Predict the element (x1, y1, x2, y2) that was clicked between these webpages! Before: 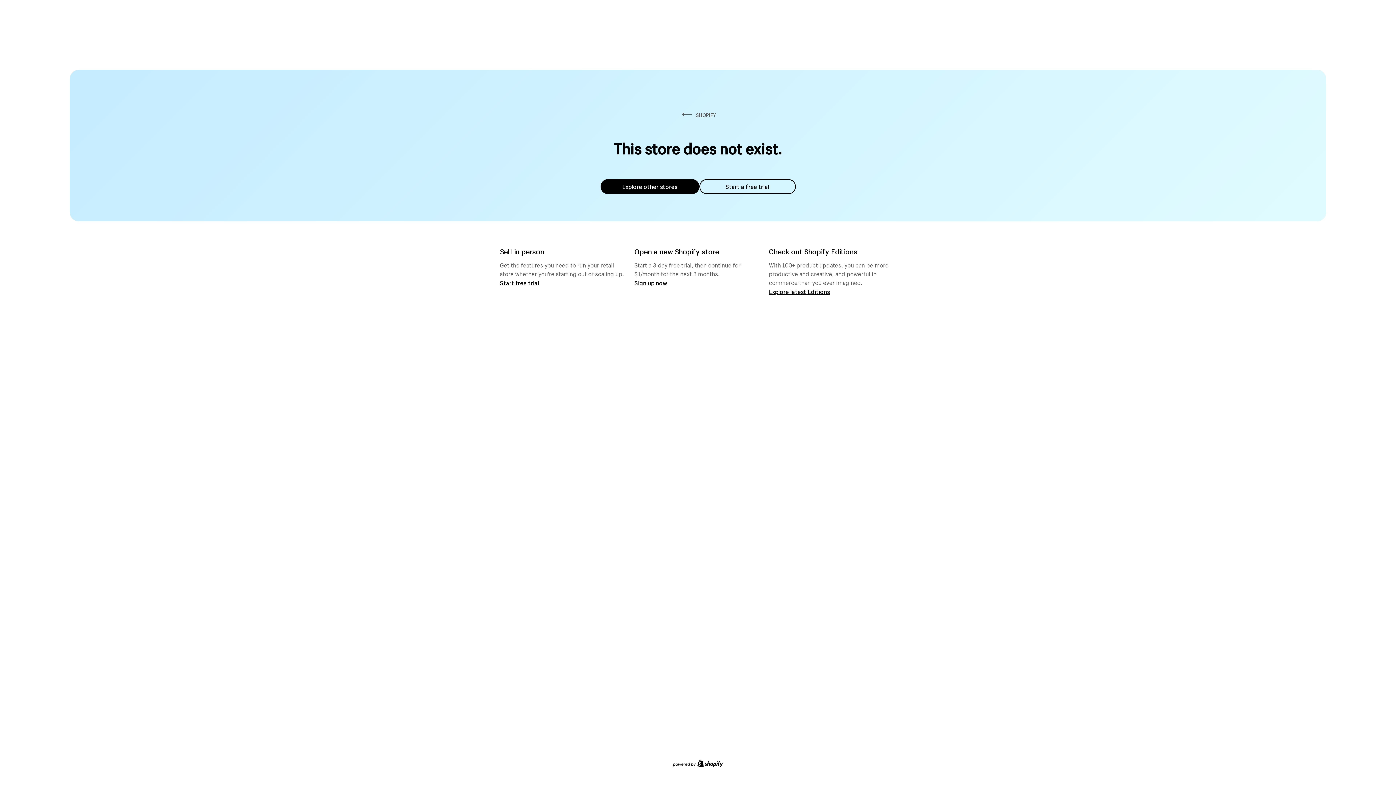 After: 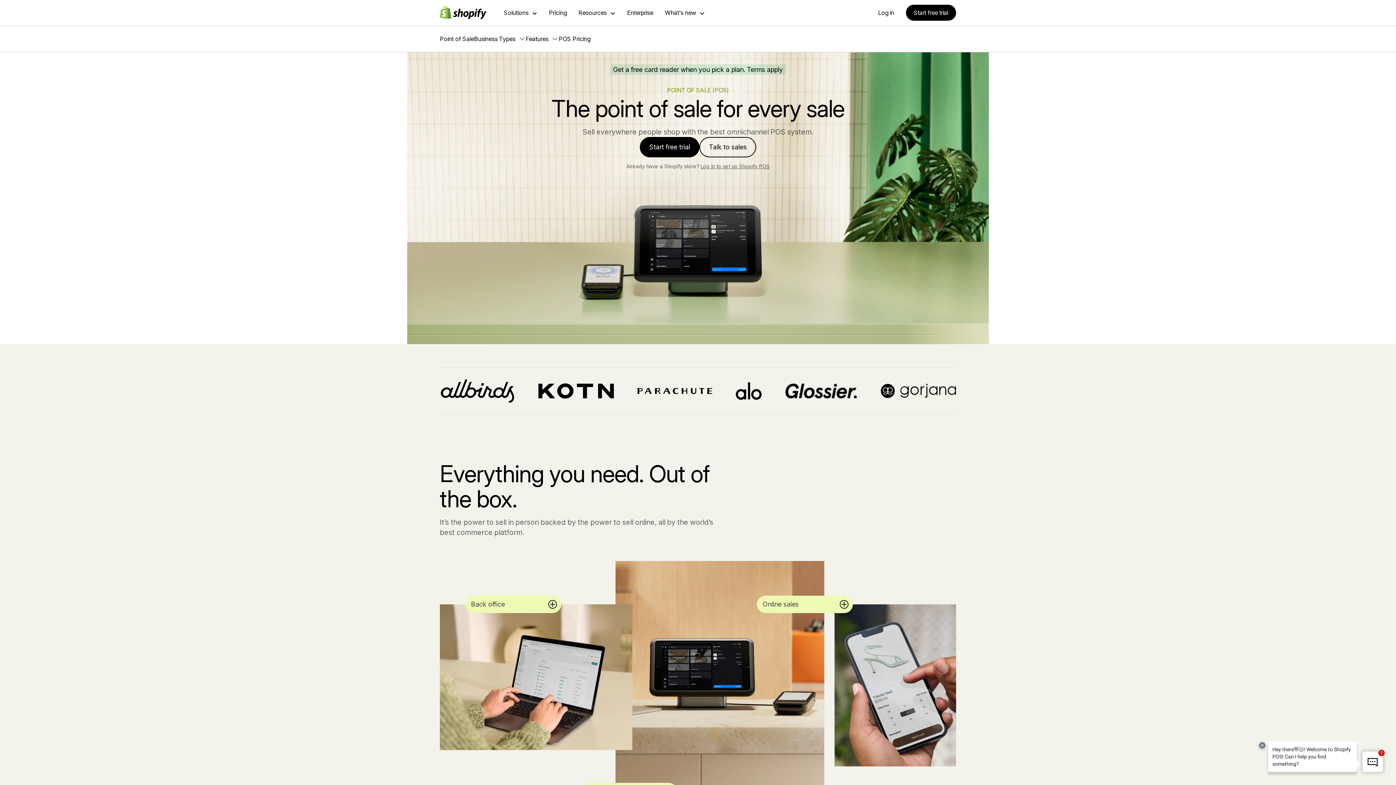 Action: label: Start free trial bbox: (500, 279, 539, 286)